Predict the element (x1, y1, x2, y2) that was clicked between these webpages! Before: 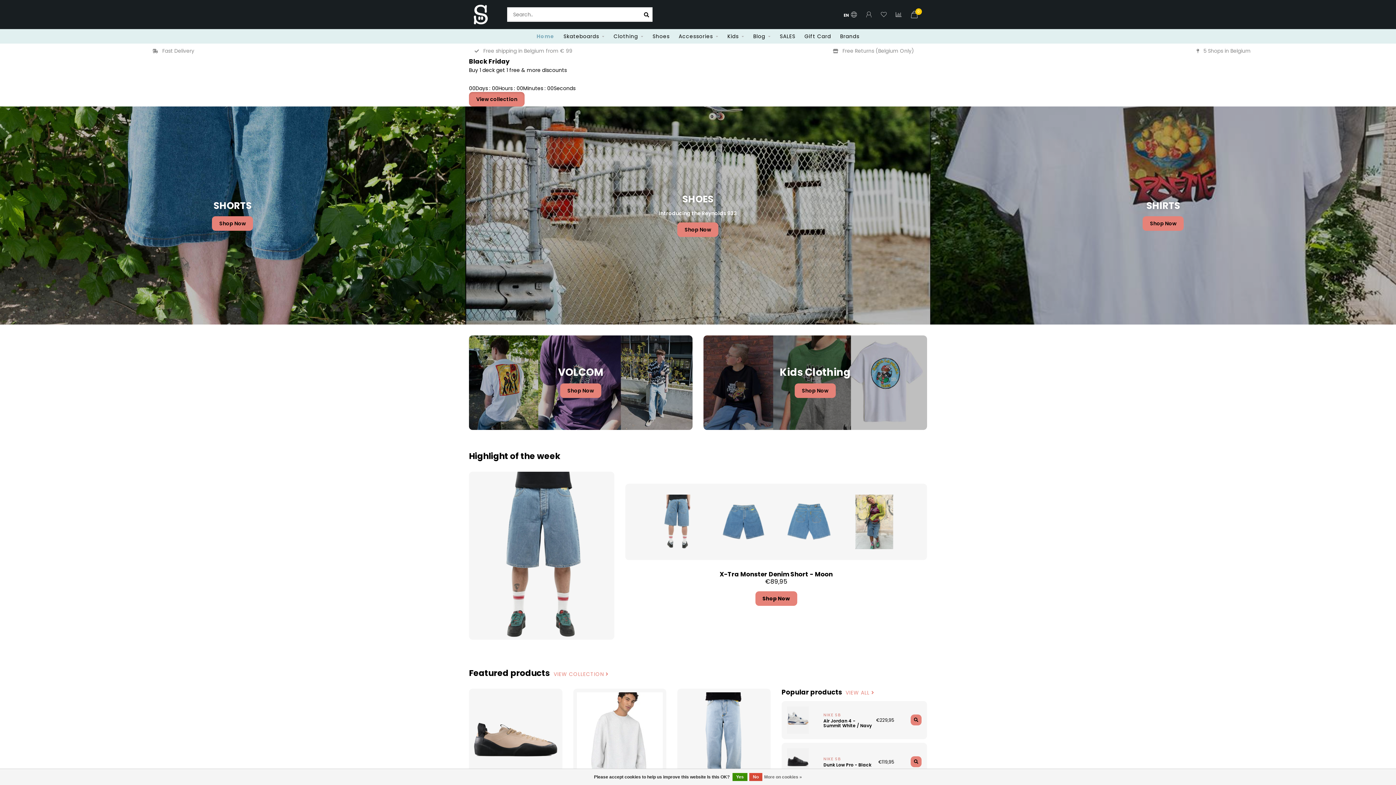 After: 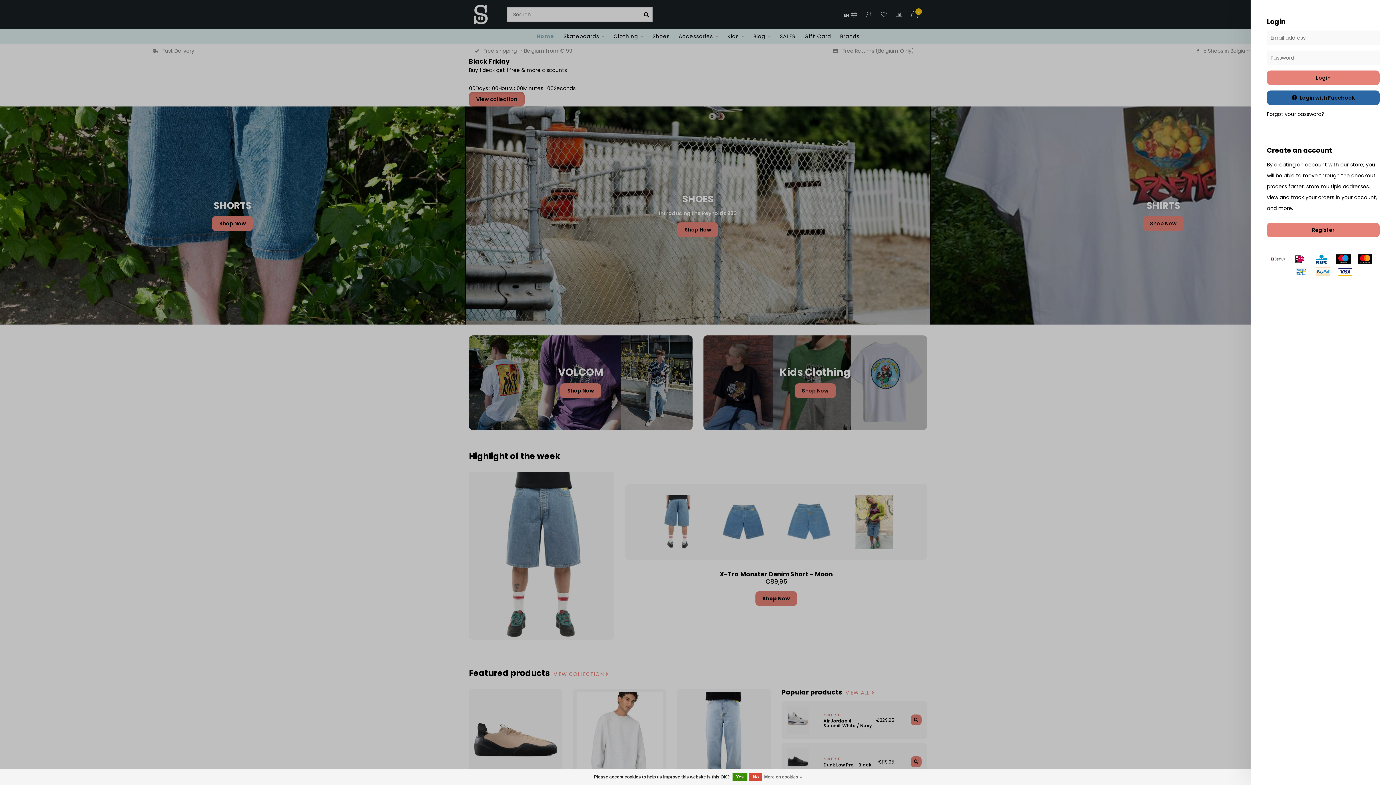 Action: bbox: (866, 11, 872, 19)